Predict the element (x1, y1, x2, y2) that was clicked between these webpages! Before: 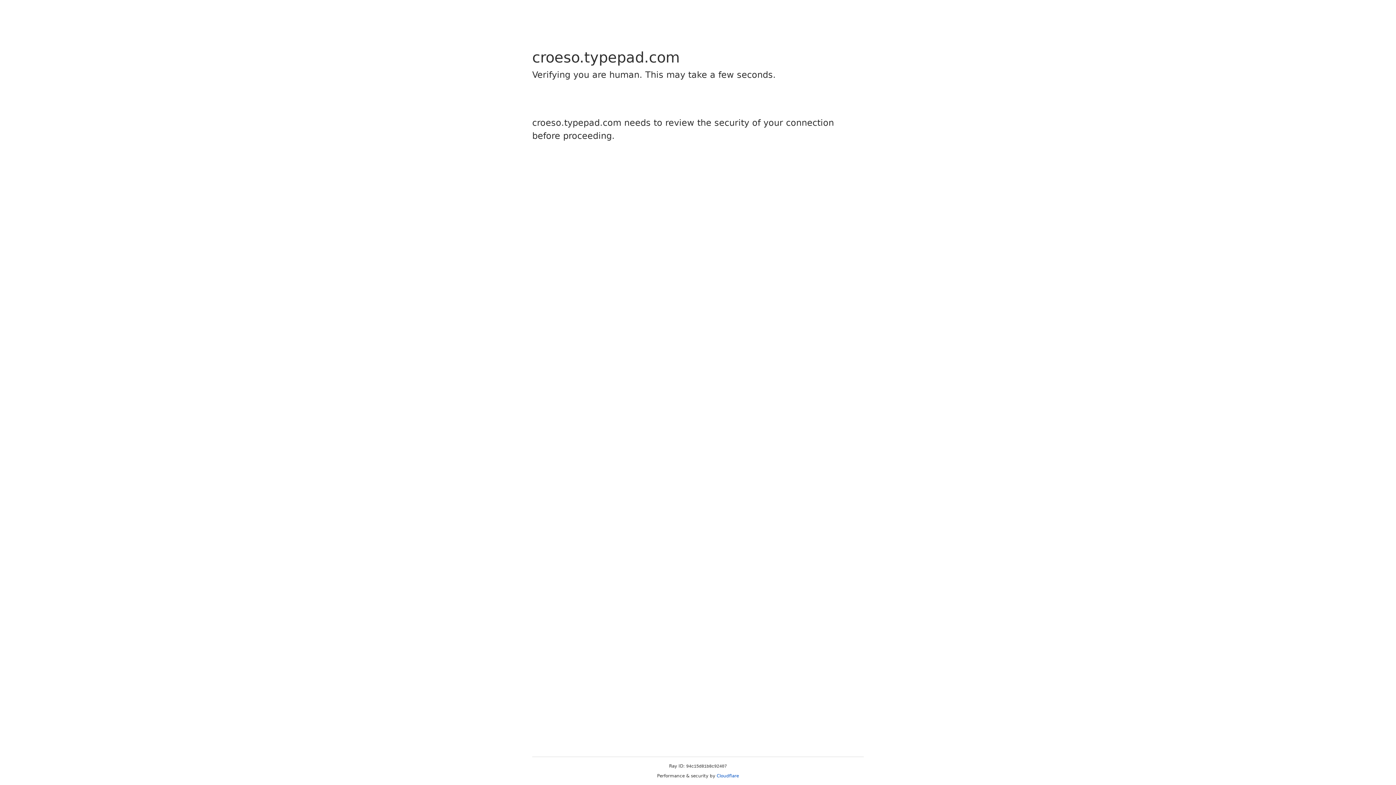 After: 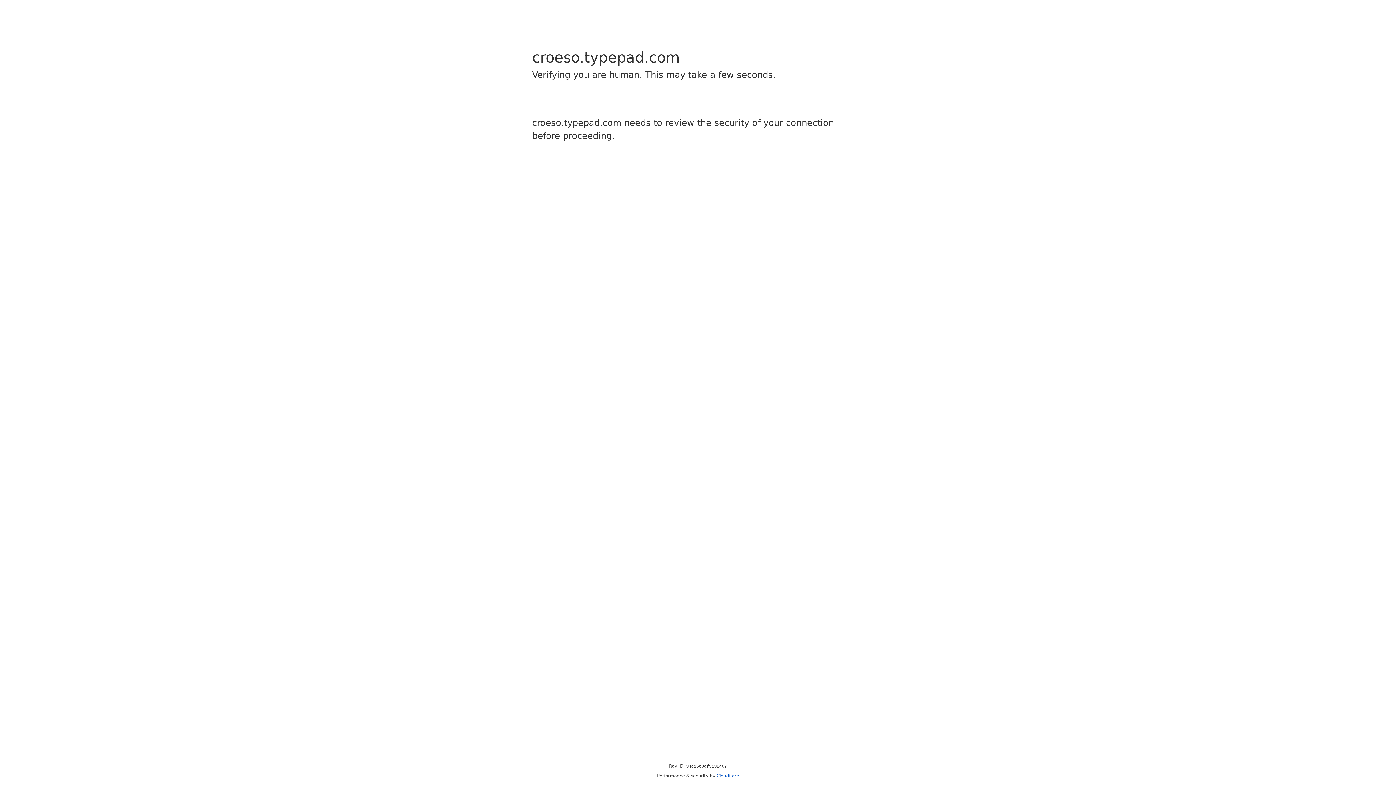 Action: label: Cloudflare bbox: (716, 773, 739, 778)